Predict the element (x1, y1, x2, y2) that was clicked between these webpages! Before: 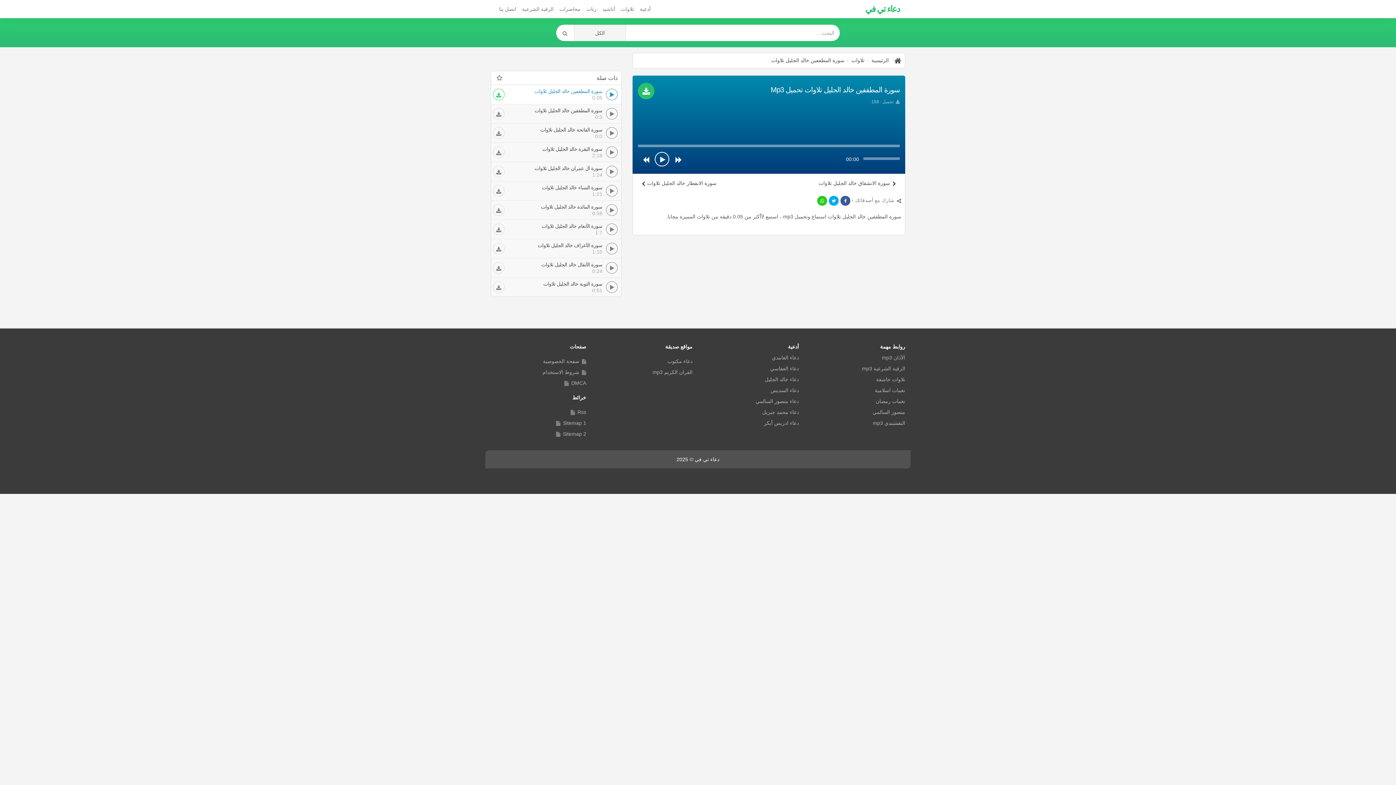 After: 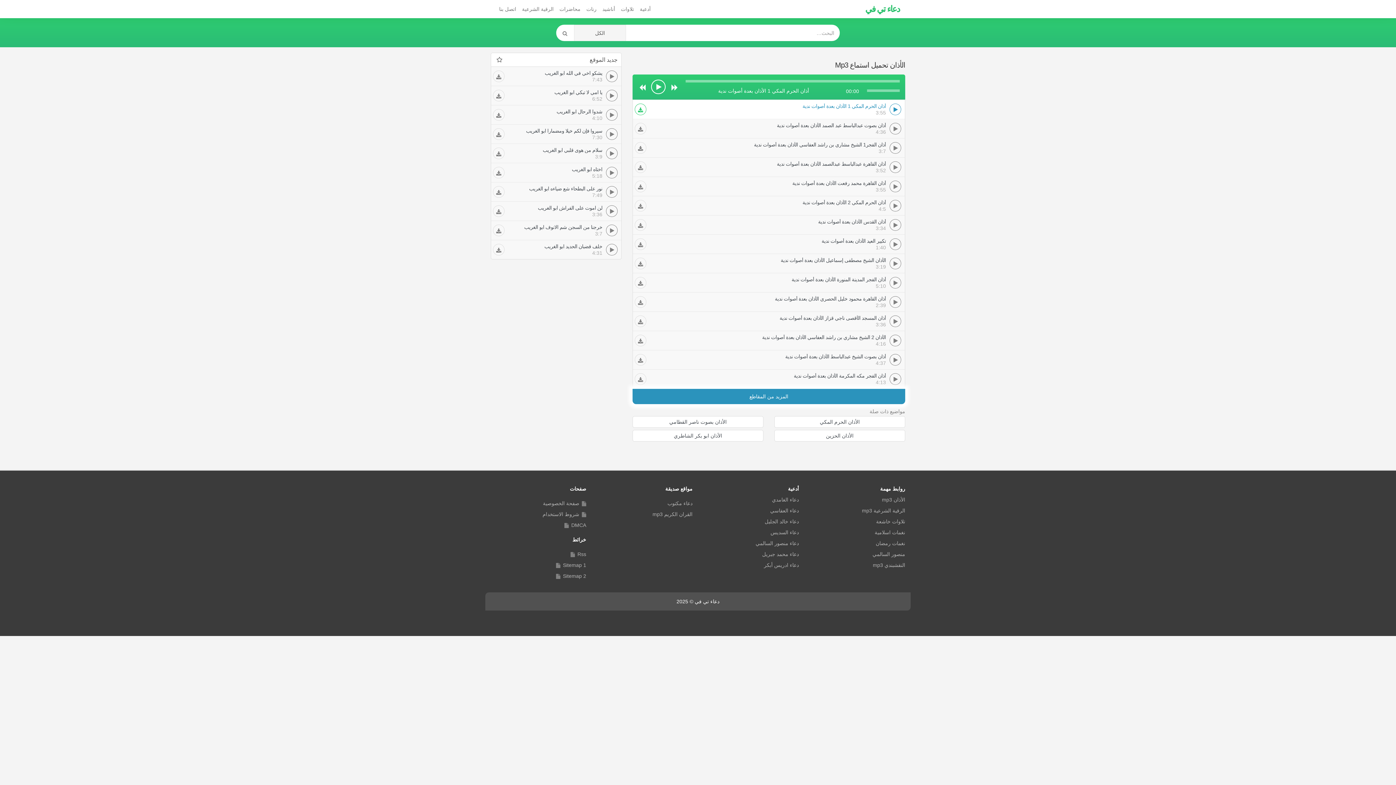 Action: bbox: (882, 354, 905, 360) label: الأذان mp3